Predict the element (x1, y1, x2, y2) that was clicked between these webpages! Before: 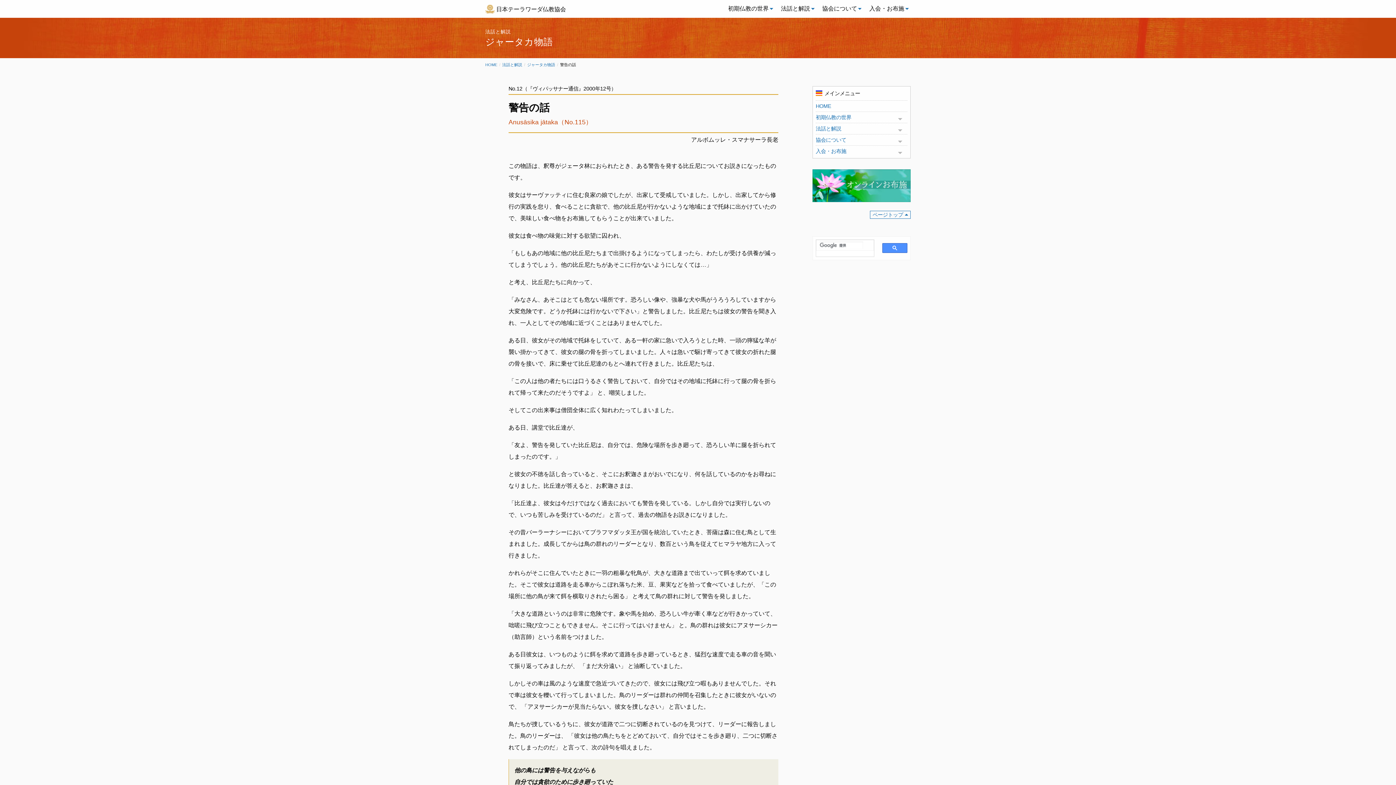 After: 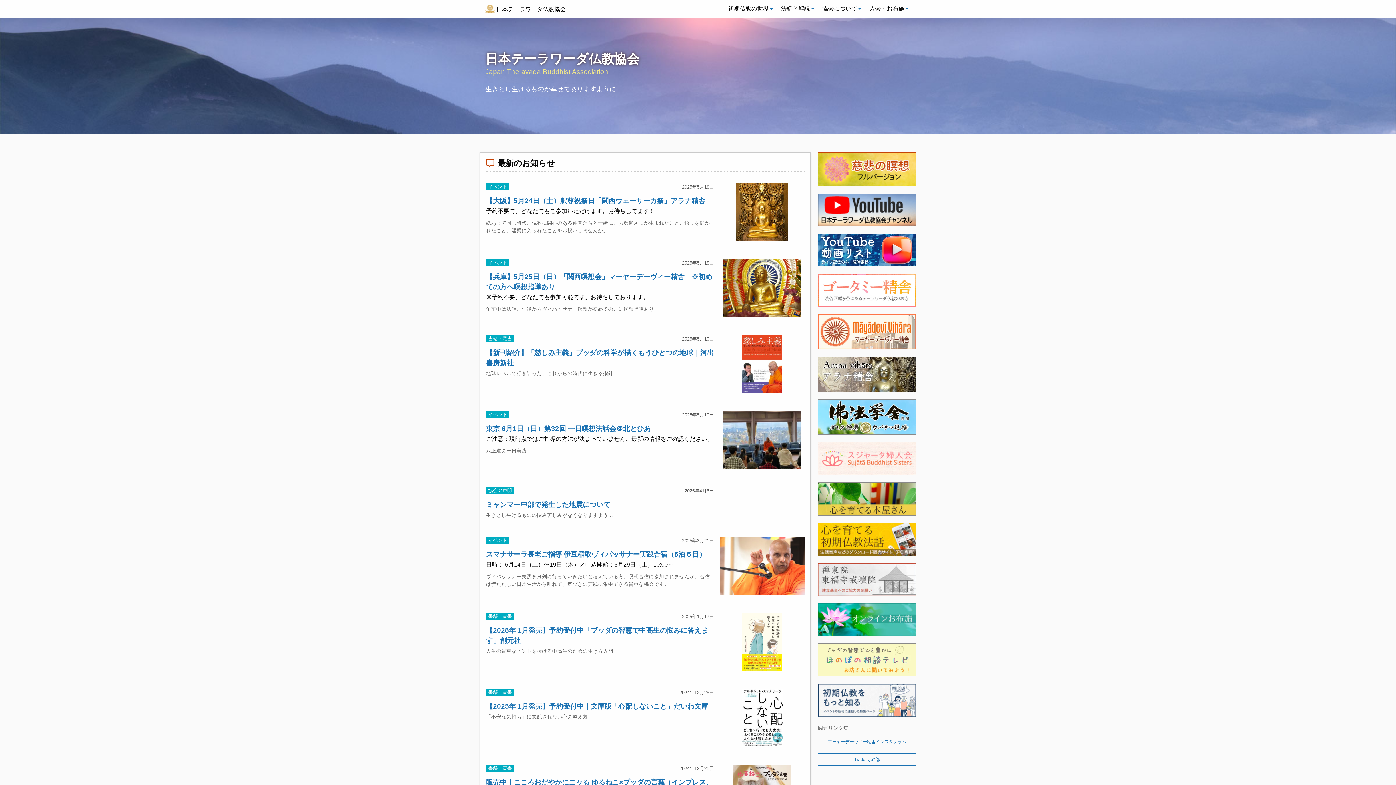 Action: label: HOME bbox: (816, 100, 907, 111)